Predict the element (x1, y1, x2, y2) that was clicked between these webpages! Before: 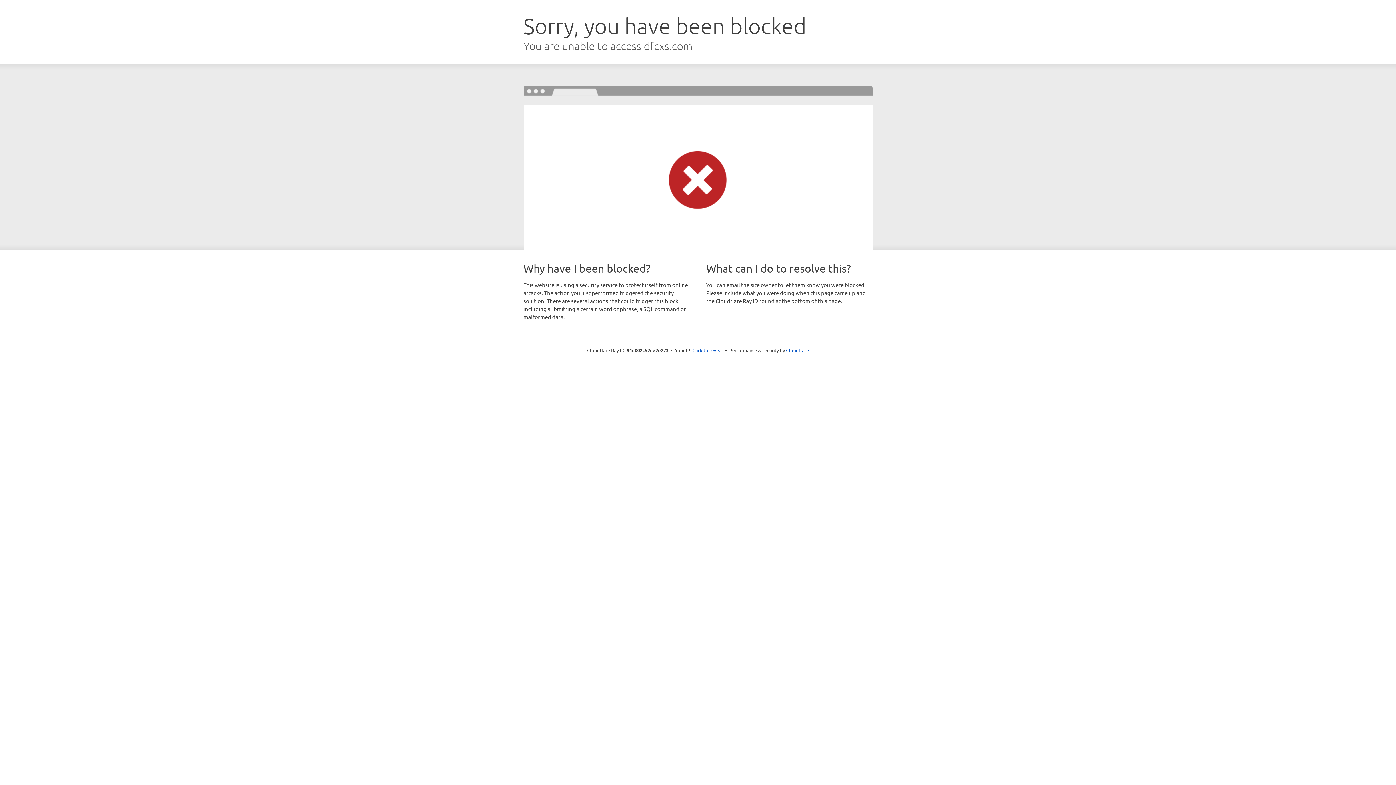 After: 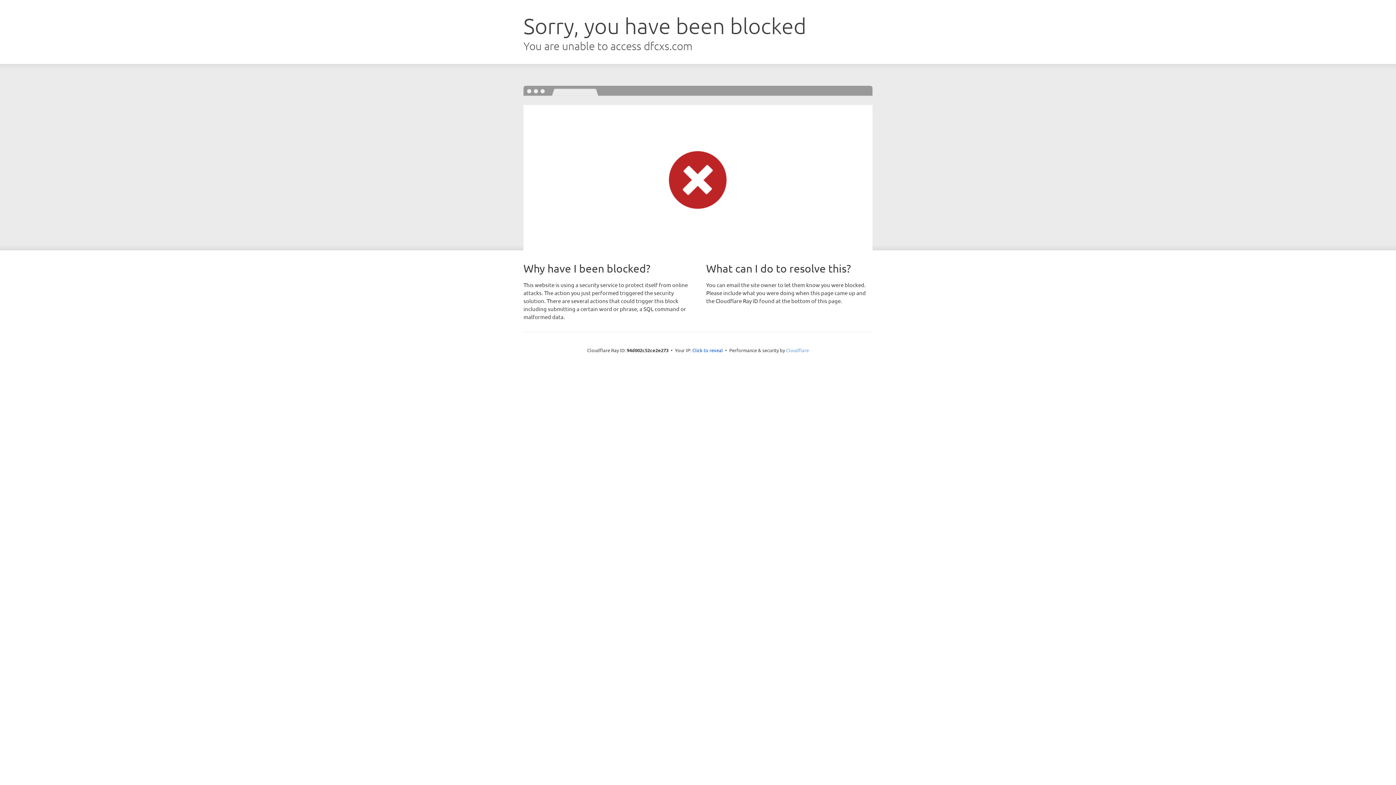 Action: bbox: (786, 347, 809, 353) label: Cloudflare